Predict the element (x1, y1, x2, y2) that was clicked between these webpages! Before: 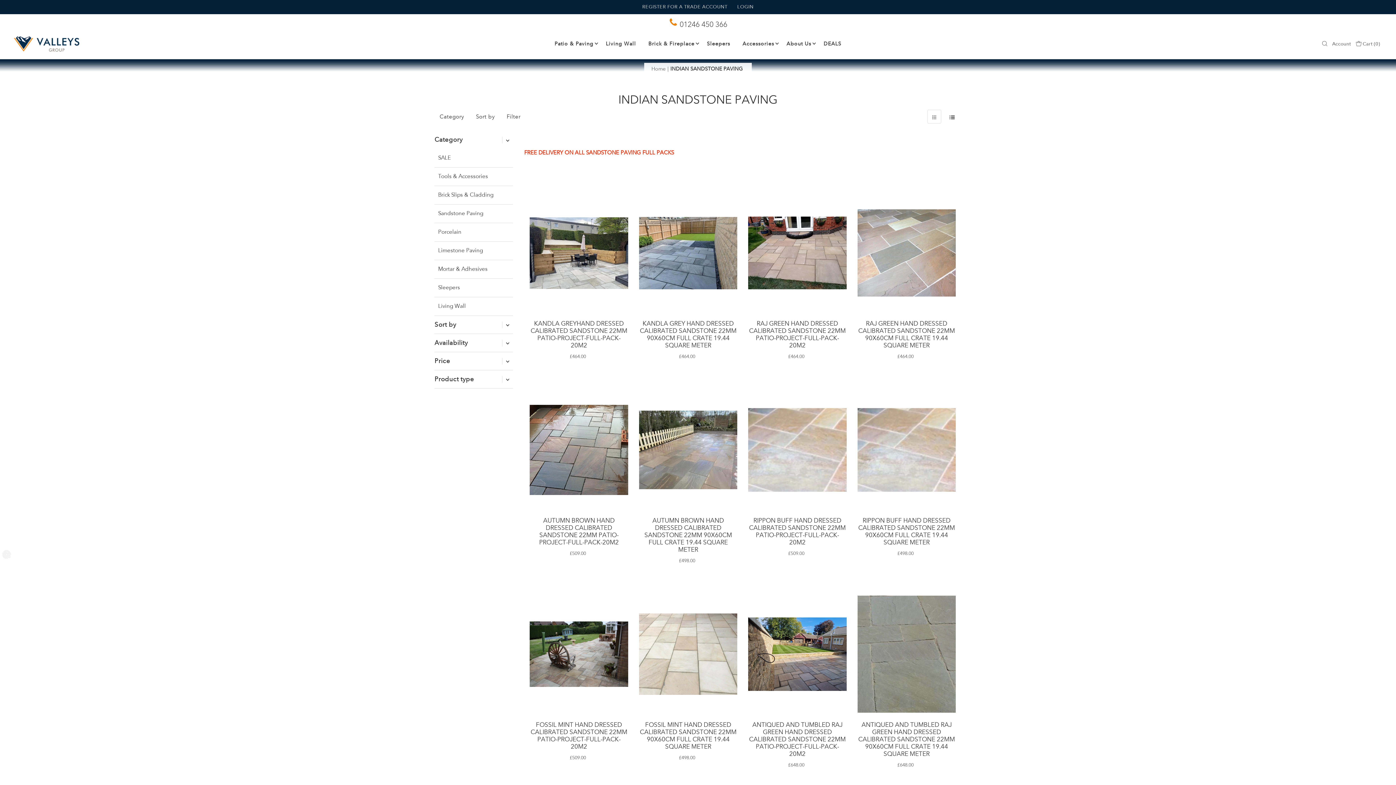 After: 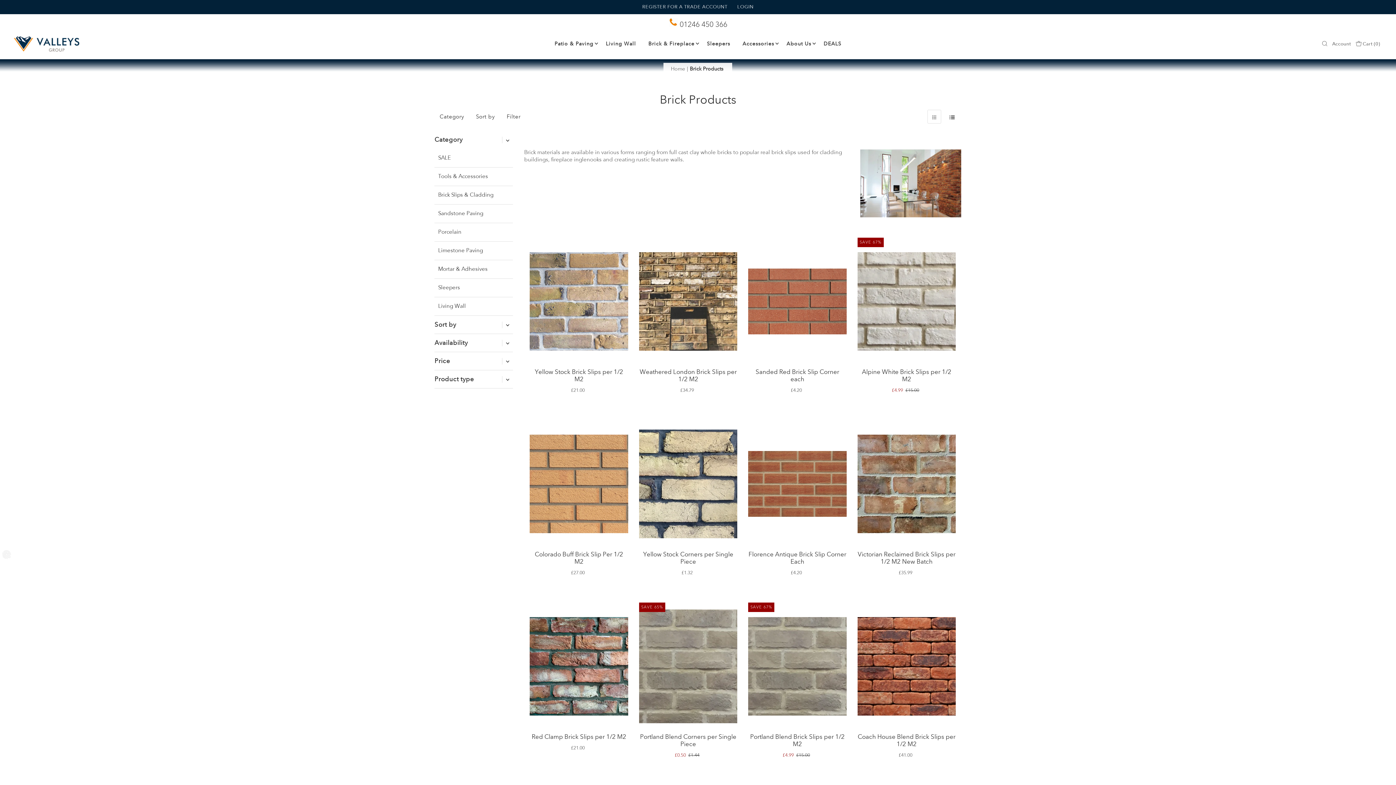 Action: label: Brick & Fireplace bbox: (643, 36, 700, 50)